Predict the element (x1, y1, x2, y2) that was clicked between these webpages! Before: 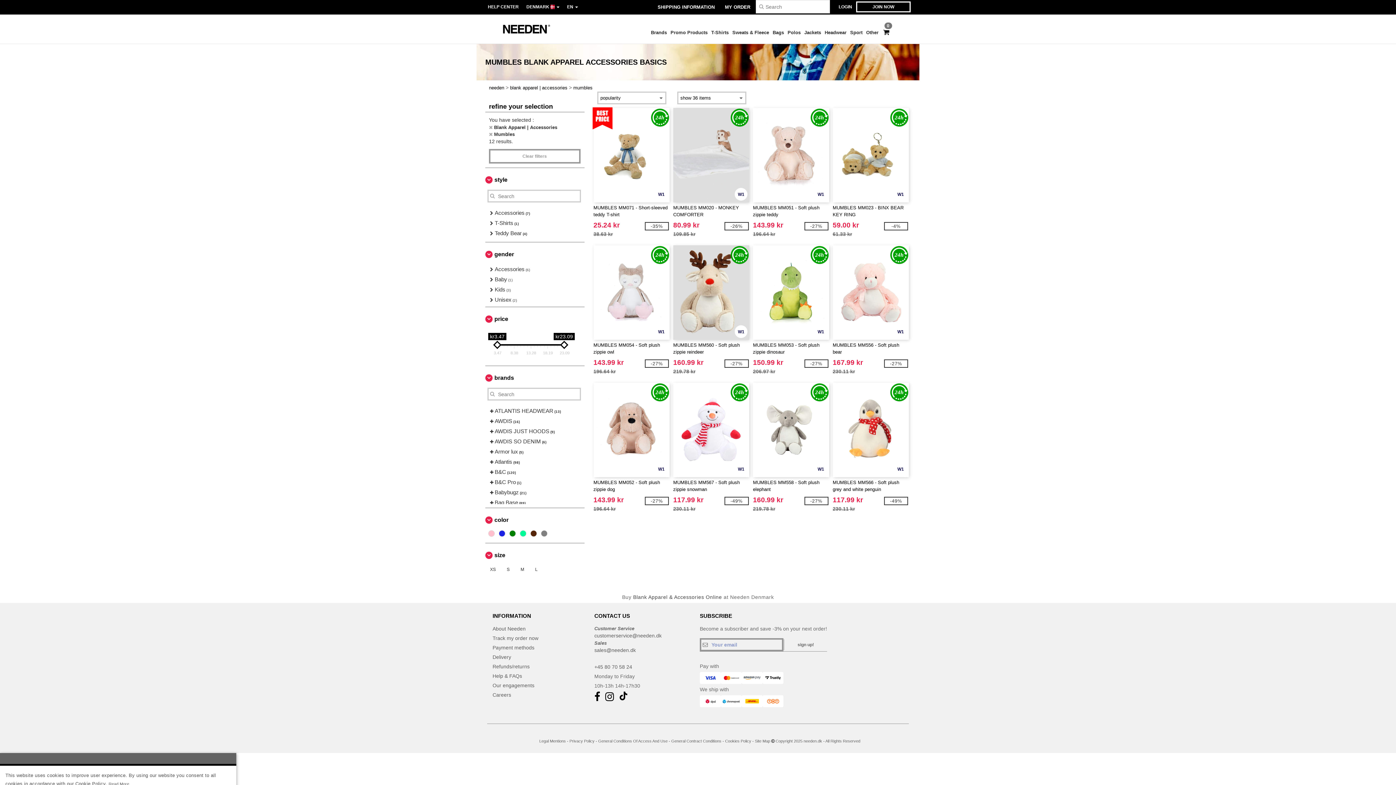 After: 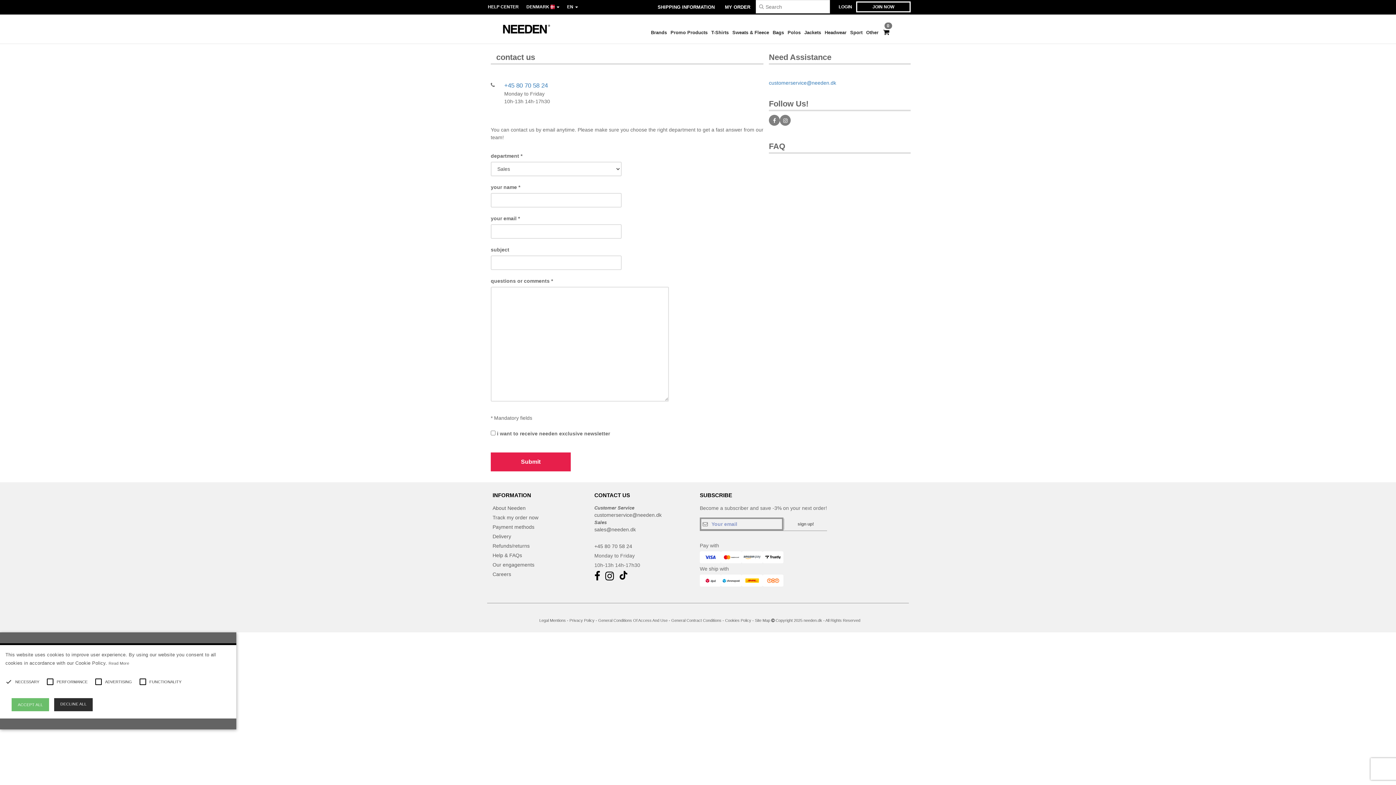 Action: bbox: (594, 647, 636, 653) label: sales@needen.dk